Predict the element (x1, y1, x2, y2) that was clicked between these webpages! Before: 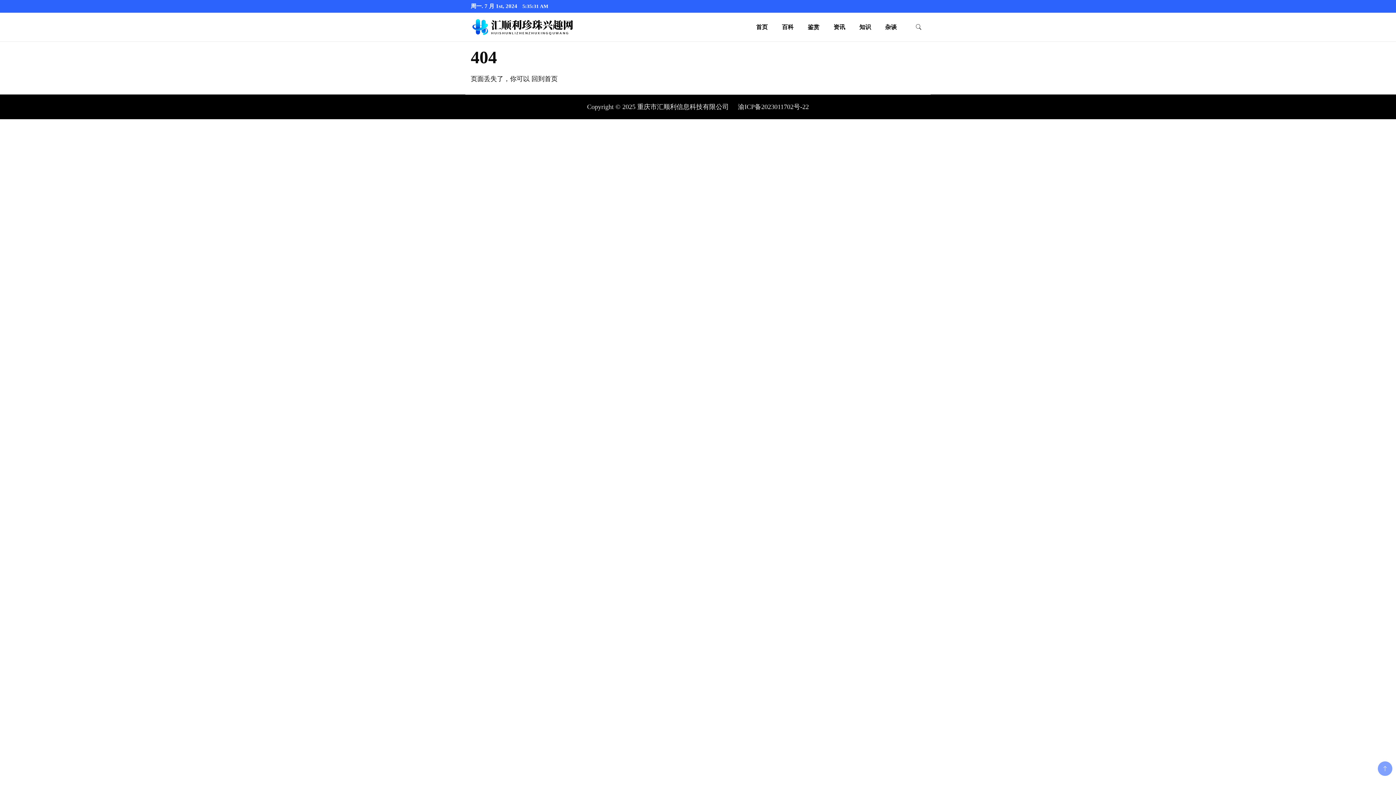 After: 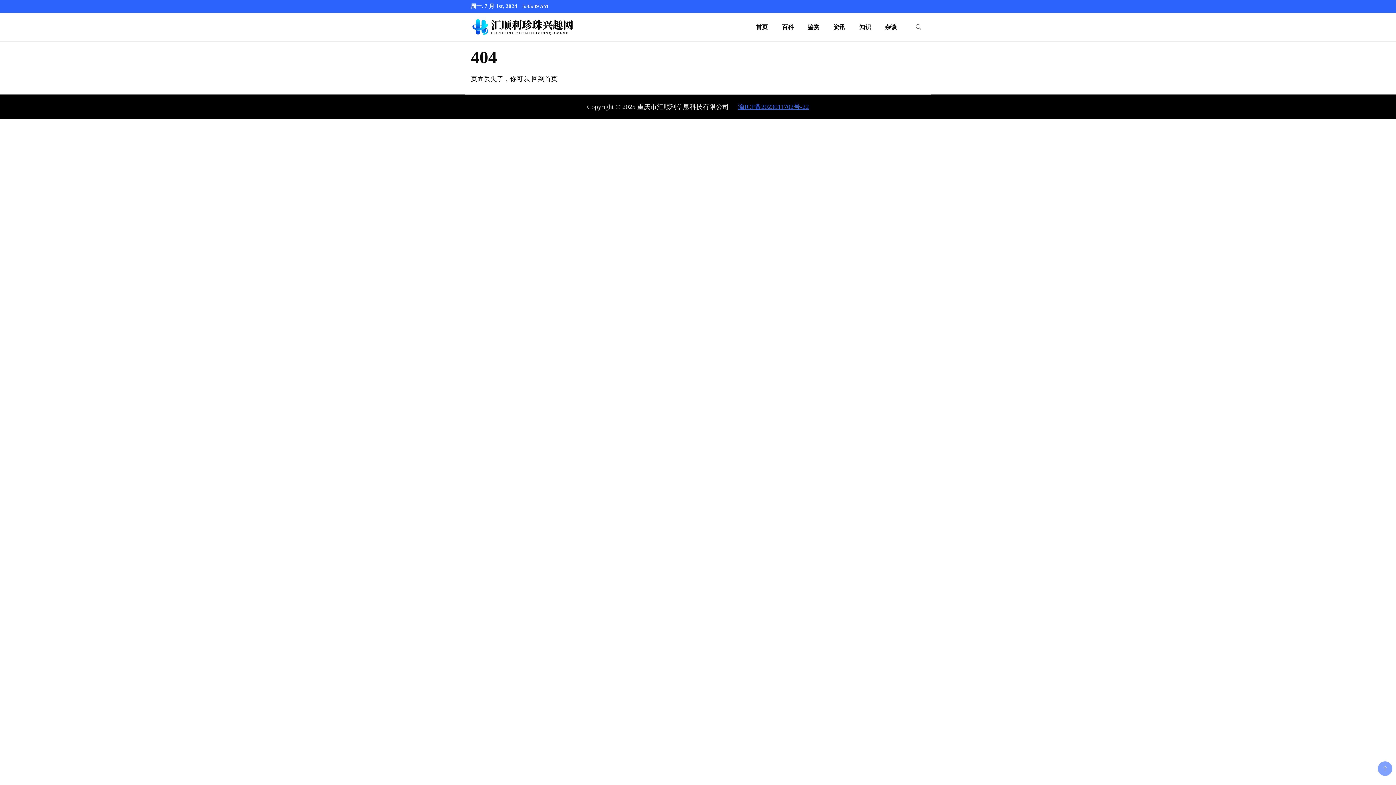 Action: label: 渝ICP备2023011702号-22 bbox: (738, 103, 809, 110)